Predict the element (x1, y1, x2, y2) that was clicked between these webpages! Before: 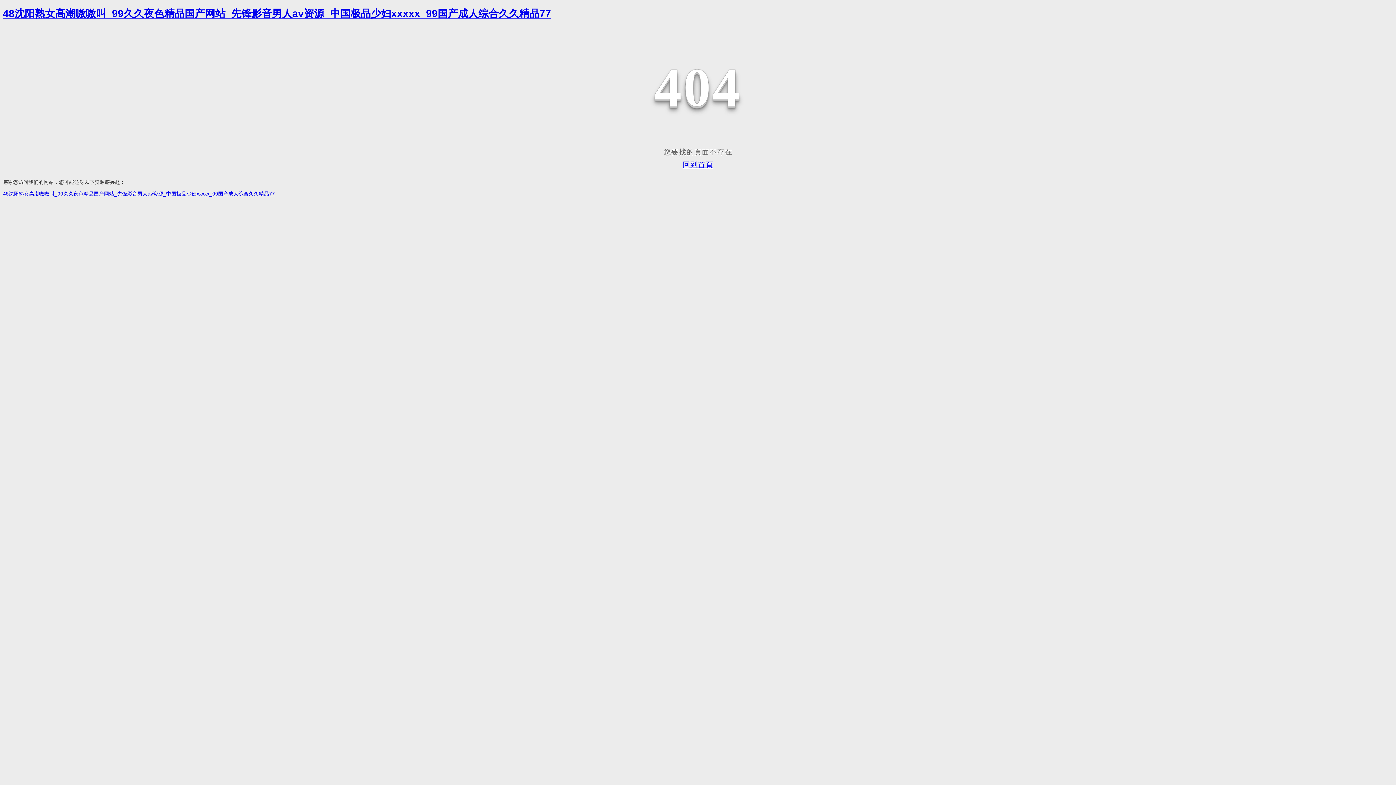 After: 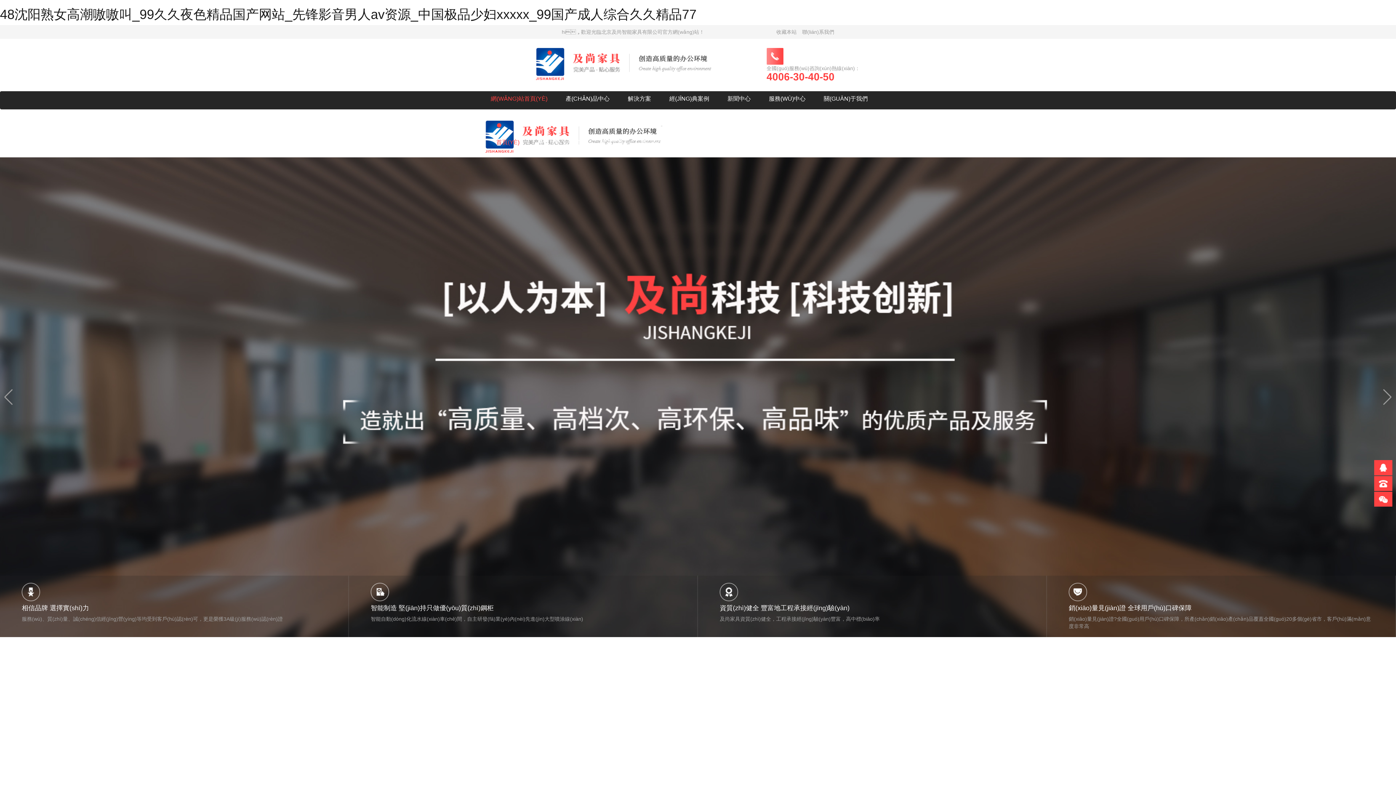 Action: label: 回到首頁 bbox: (682, 160, 713, 168)